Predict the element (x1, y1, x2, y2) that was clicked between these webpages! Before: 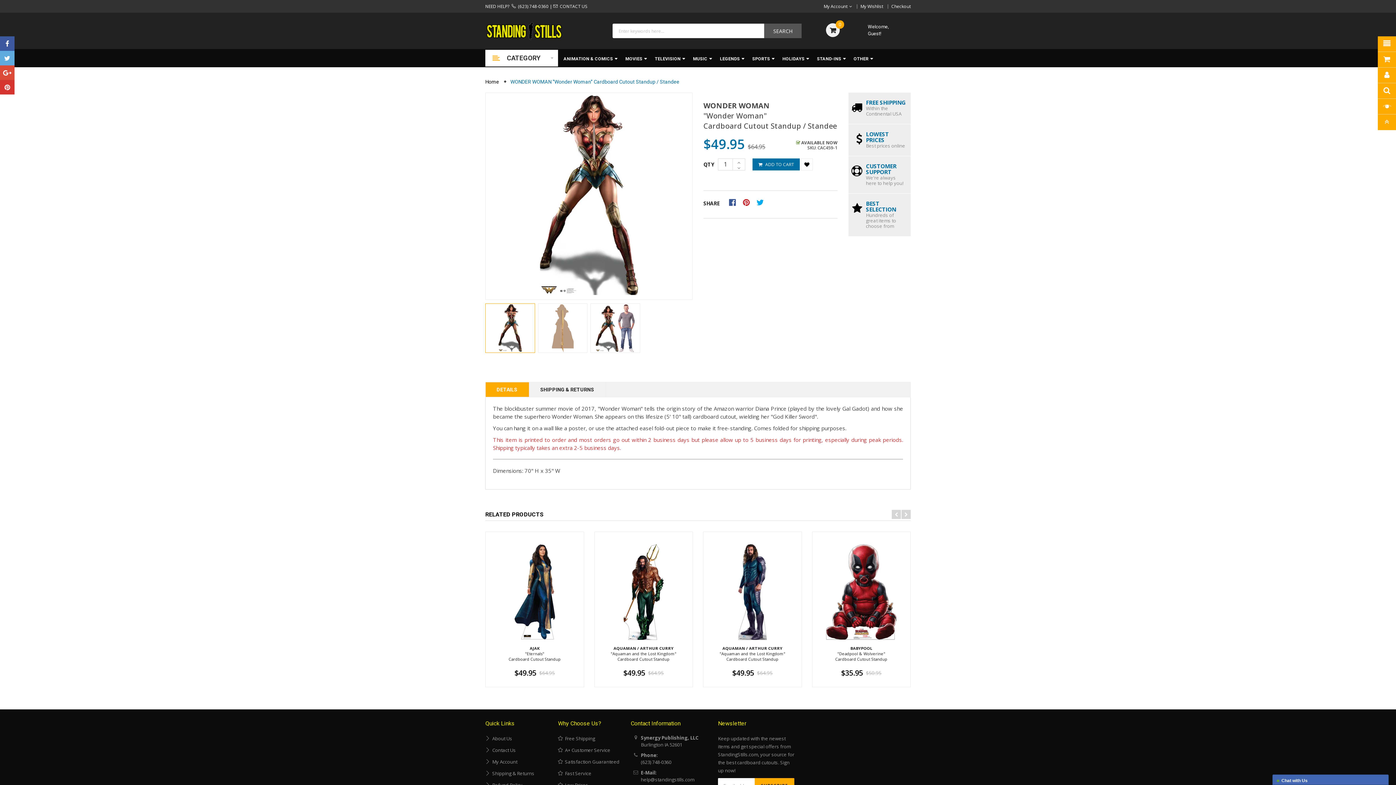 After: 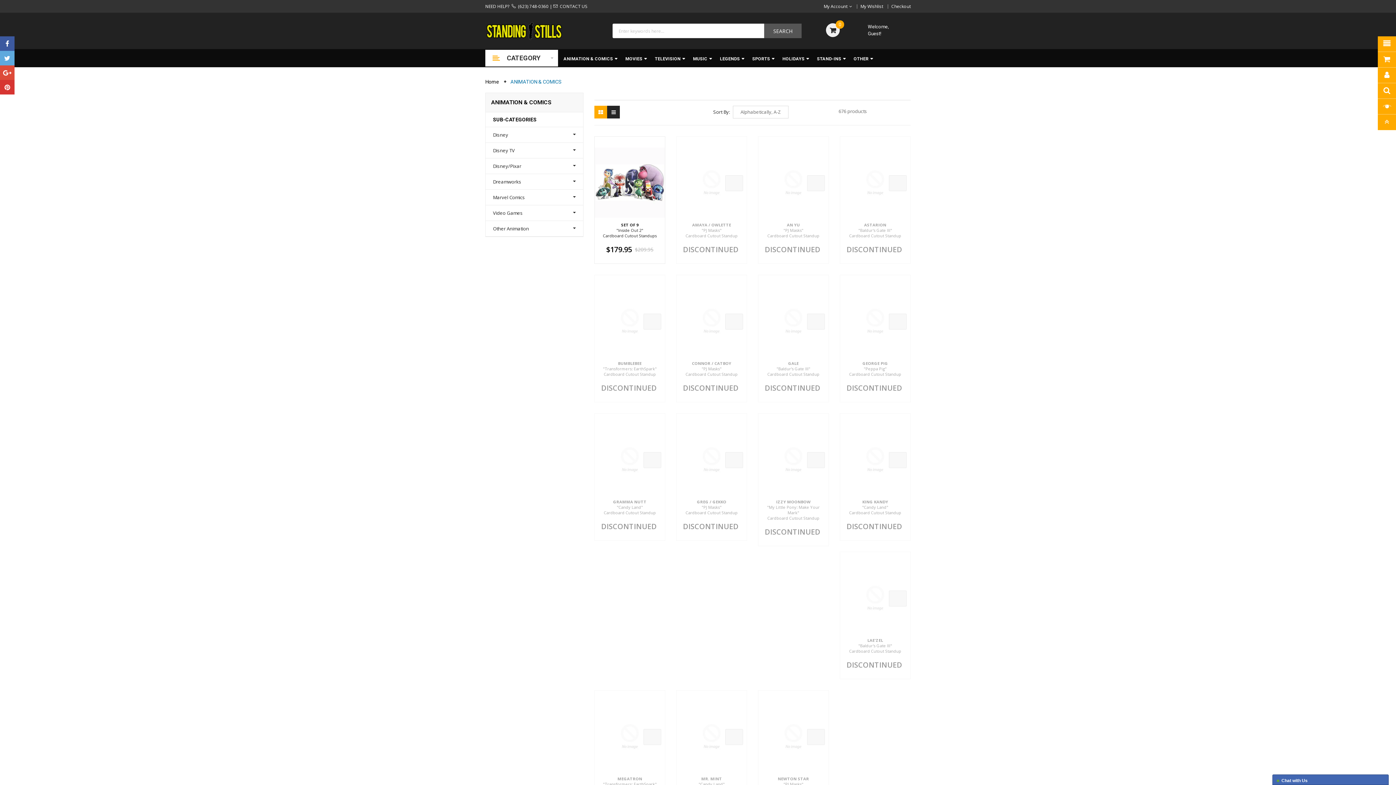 Action: label: ANIMATION & COMICS
Expand bbox: (563, 49, 617, 67)